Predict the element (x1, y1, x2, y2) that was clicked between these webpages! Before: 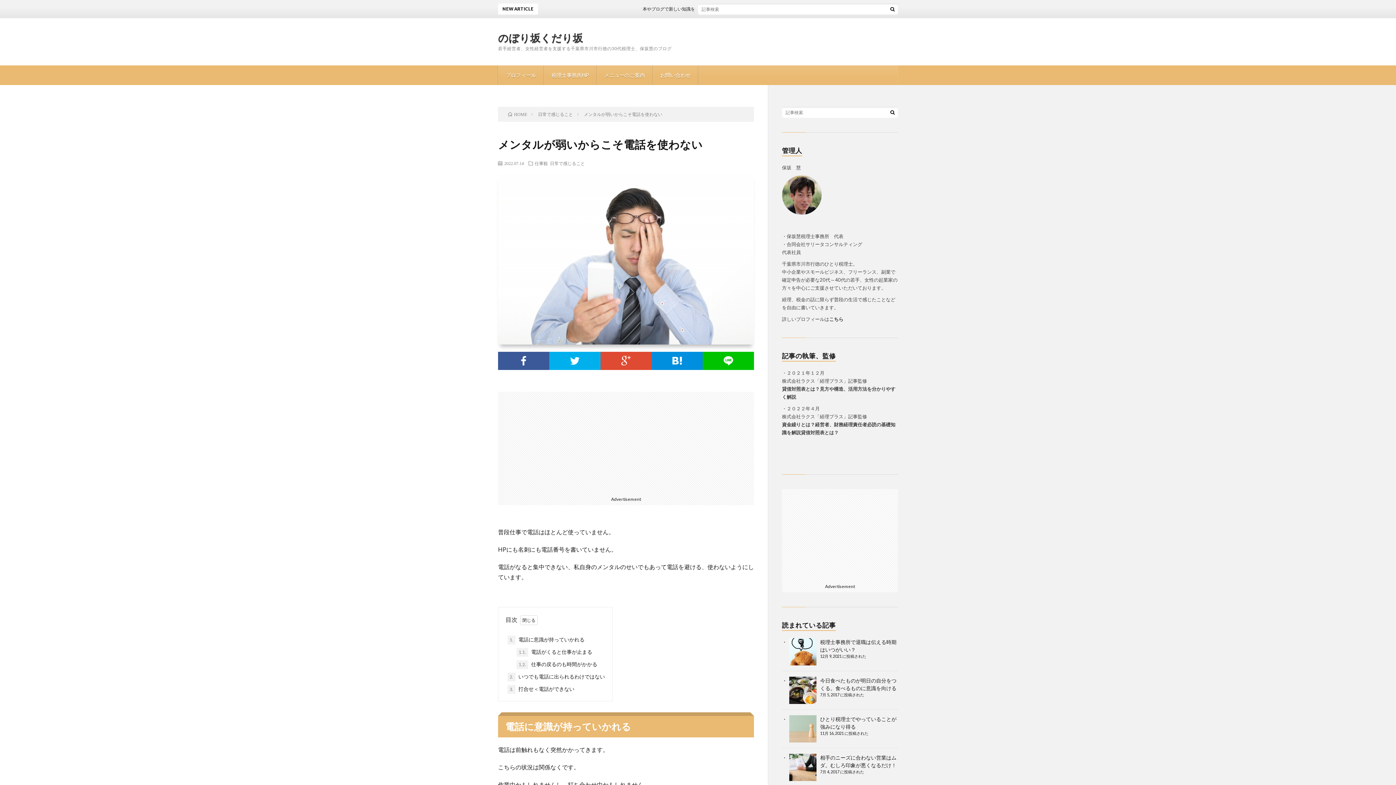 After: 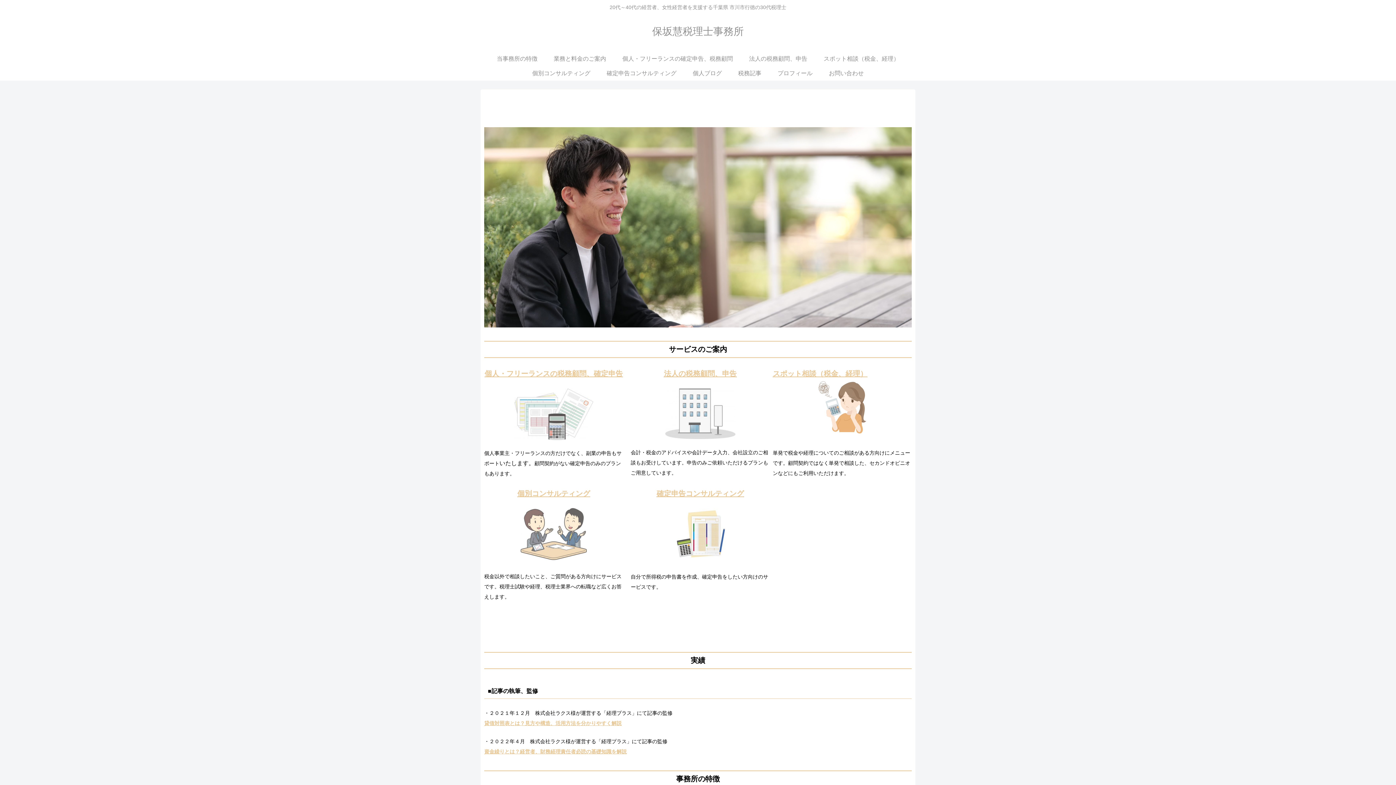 Action: label: 税理士事務所HP bbox: (544, 65, 596, 85)